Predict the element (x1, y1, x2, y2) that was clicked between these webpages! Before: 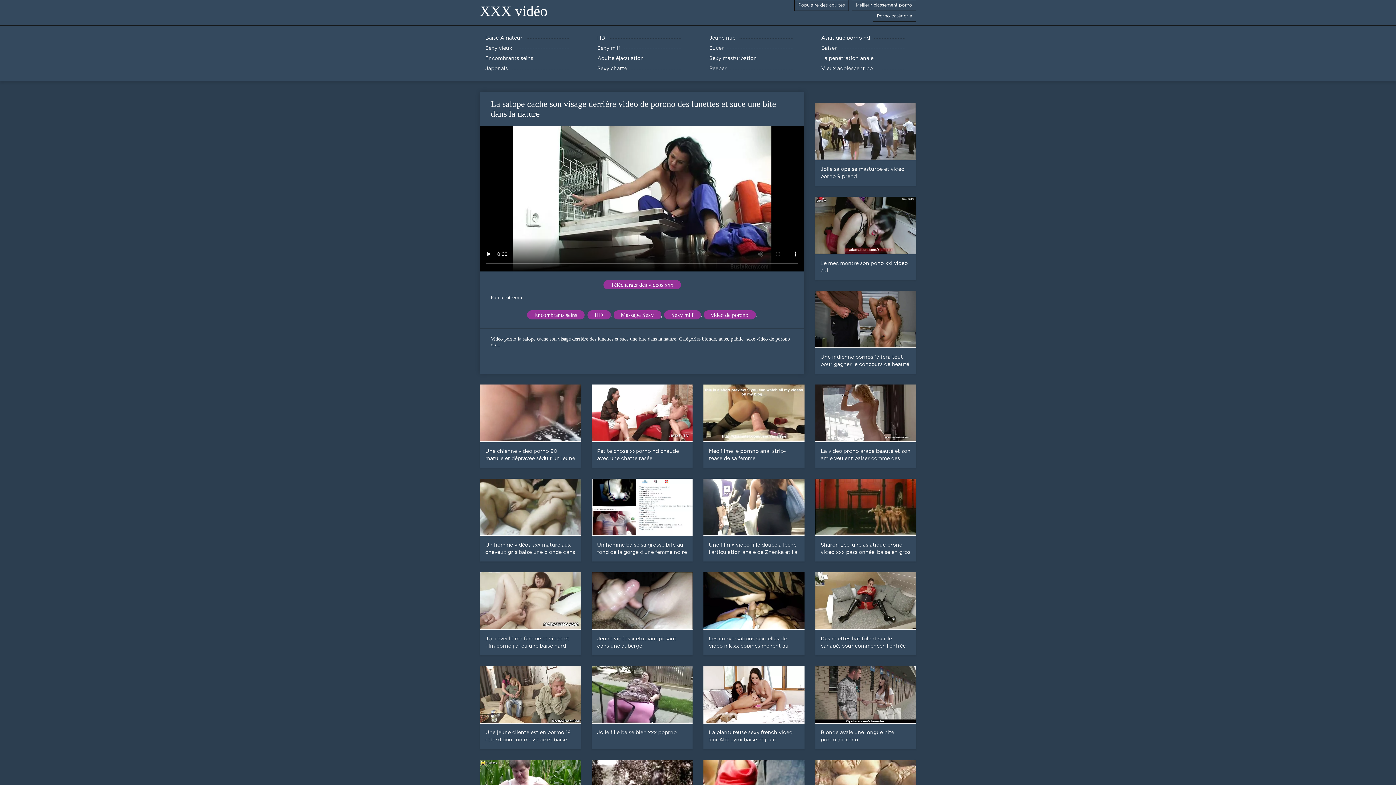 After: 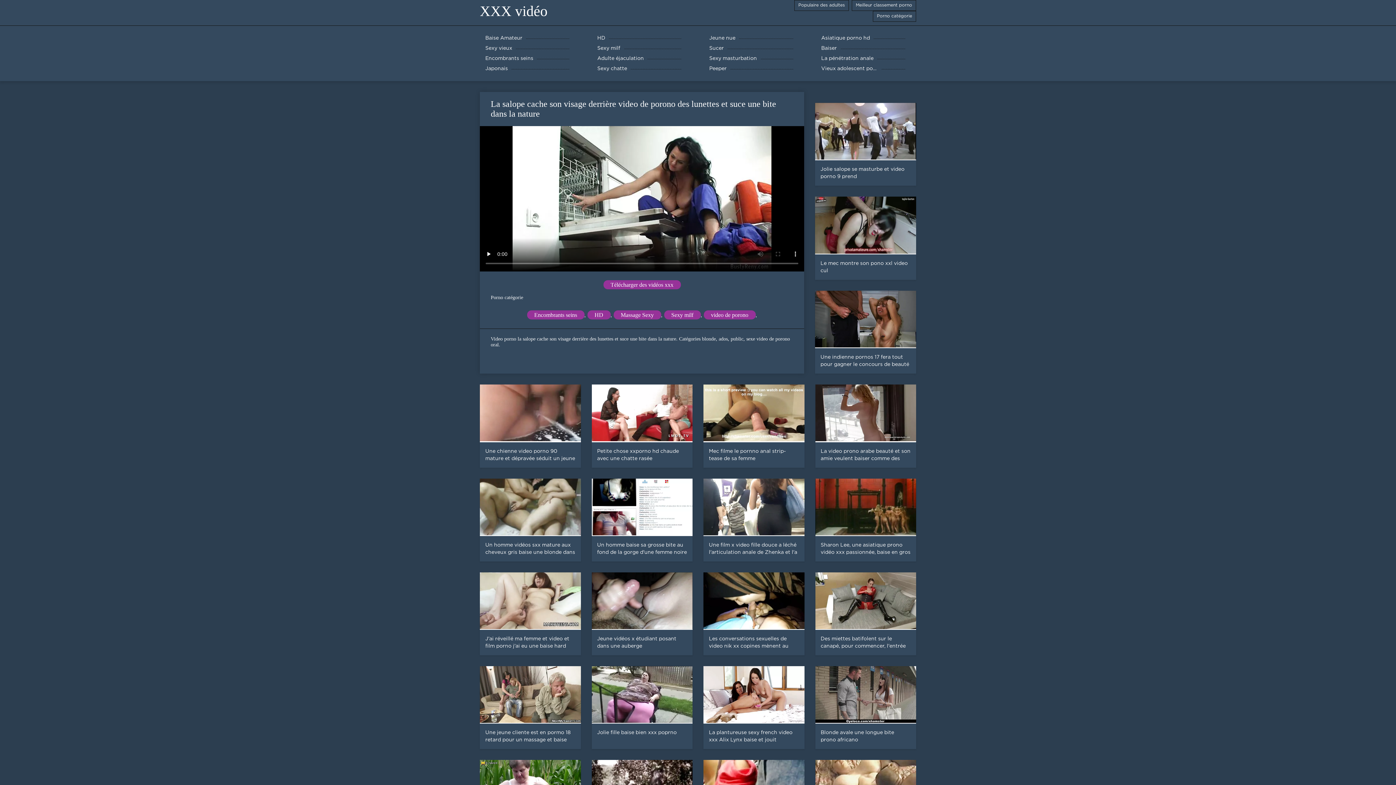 Action: label: Encombrants seins bbox: (527, 310, 584, 319)